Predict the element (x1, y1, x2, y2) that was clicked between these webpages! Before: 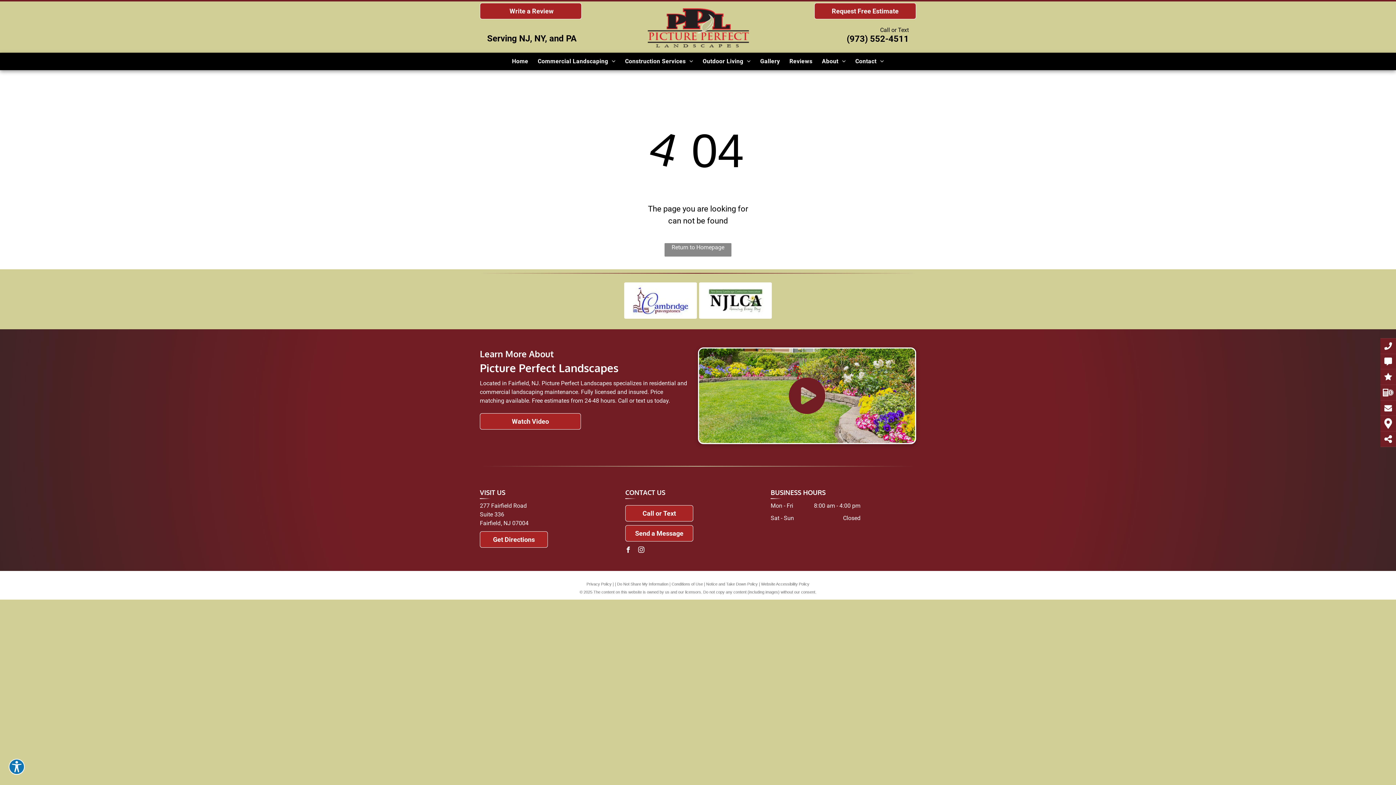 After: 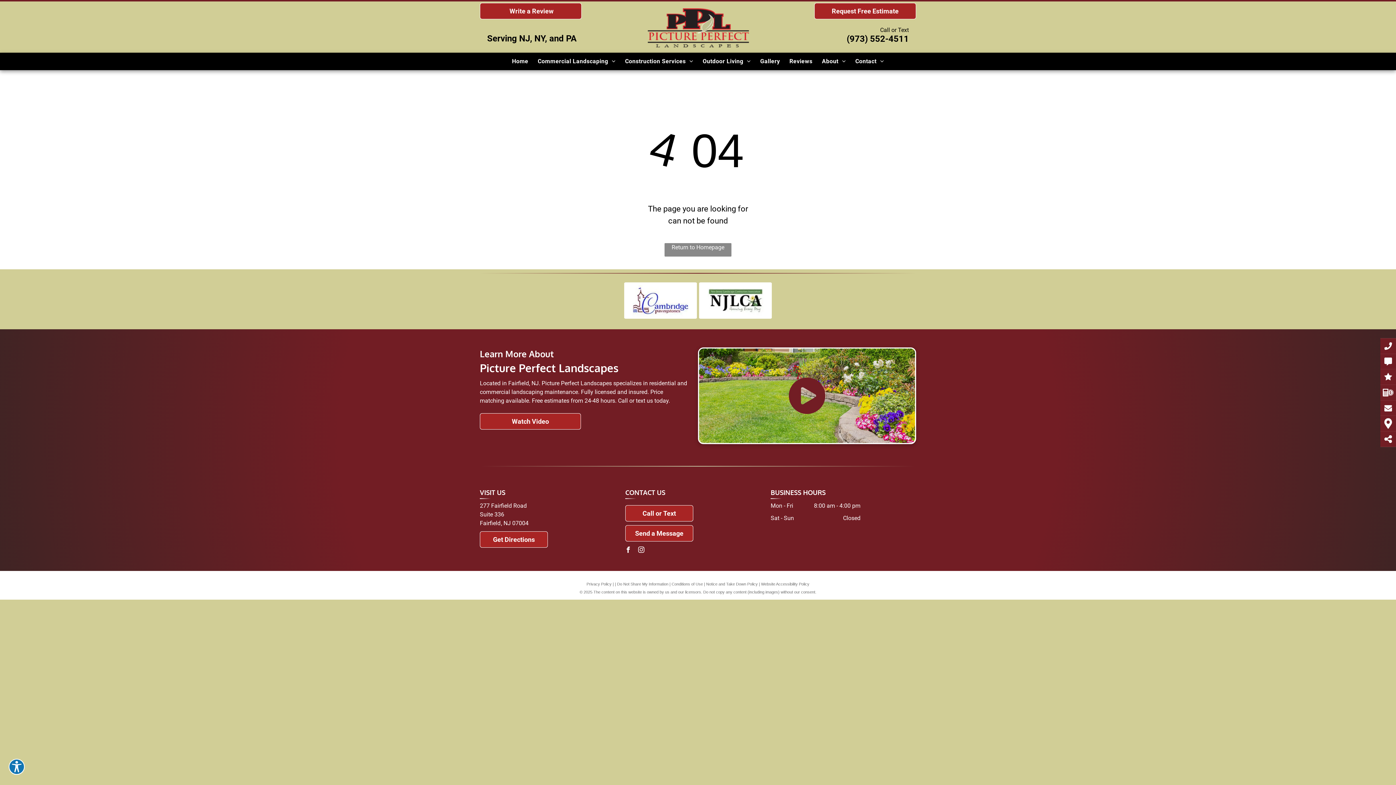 Action: bbox: (624, 282, 697, 319)